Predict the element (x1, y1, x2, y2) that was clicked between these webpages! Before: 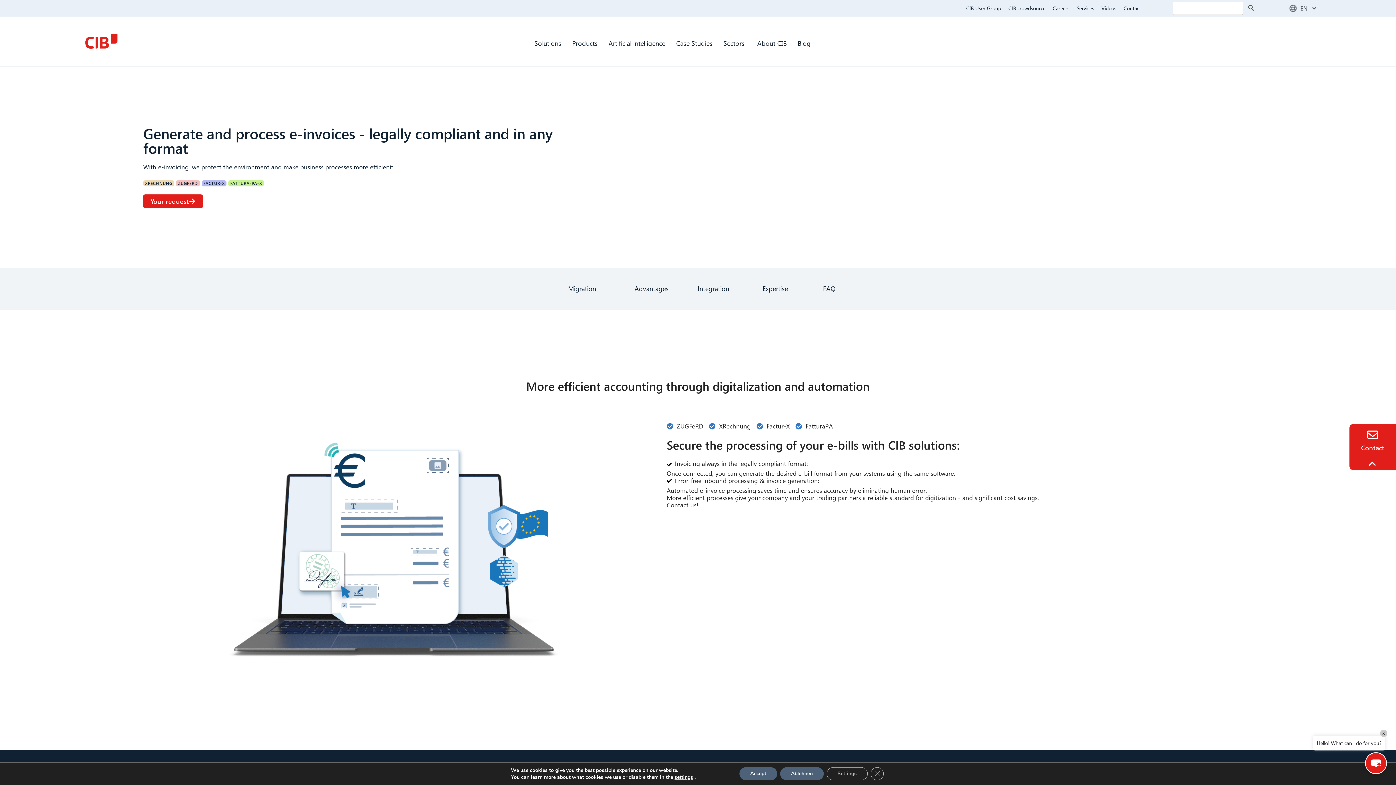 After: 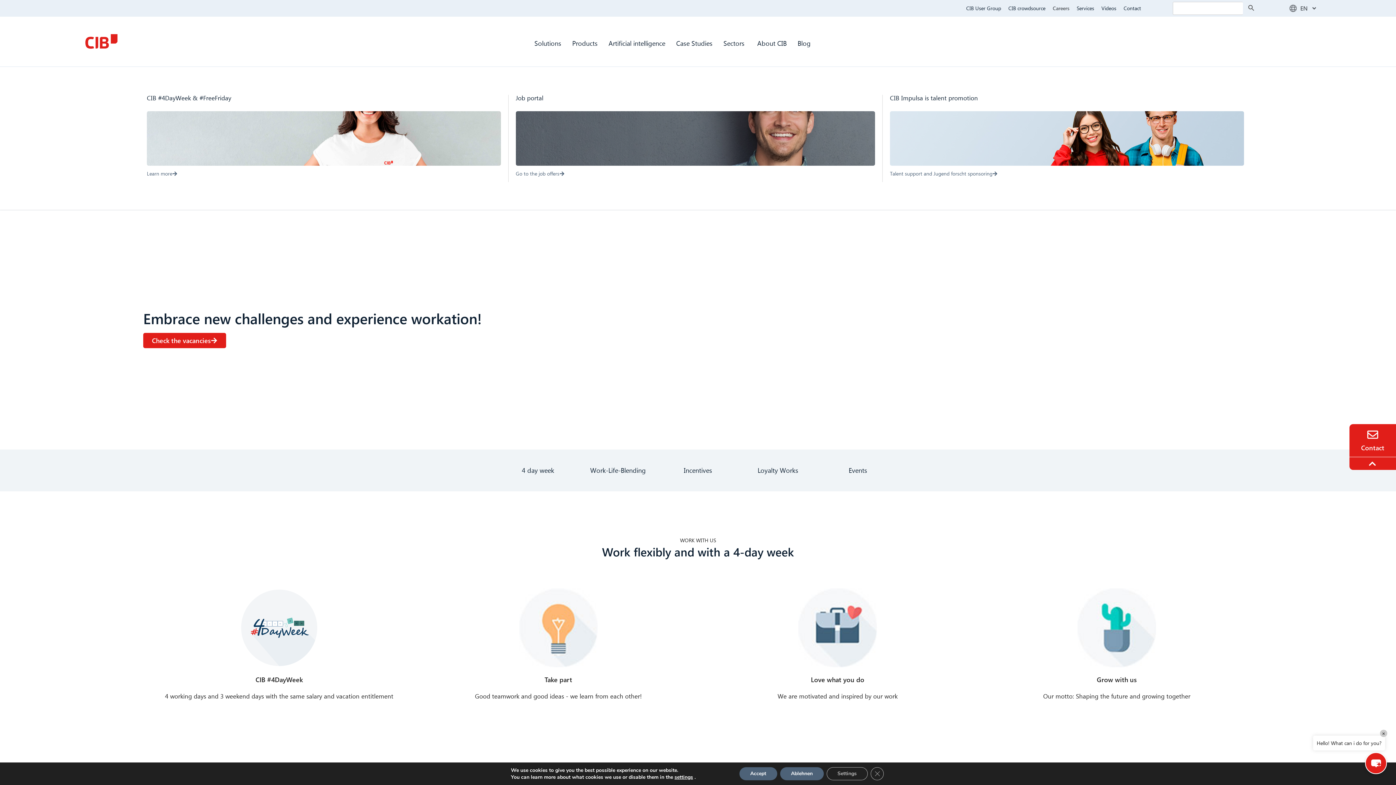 Action: label: Careers bbox: (1049, 0, 1073, 16)